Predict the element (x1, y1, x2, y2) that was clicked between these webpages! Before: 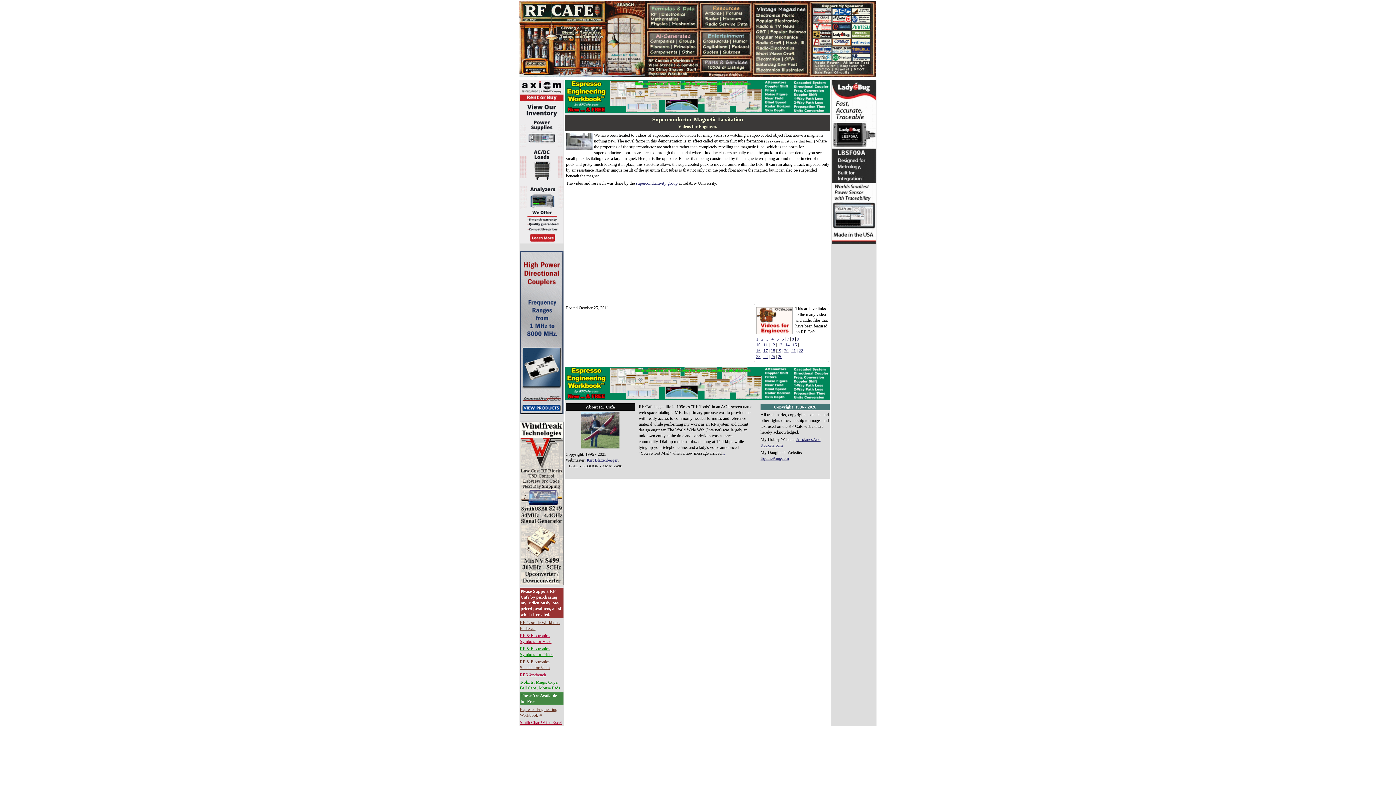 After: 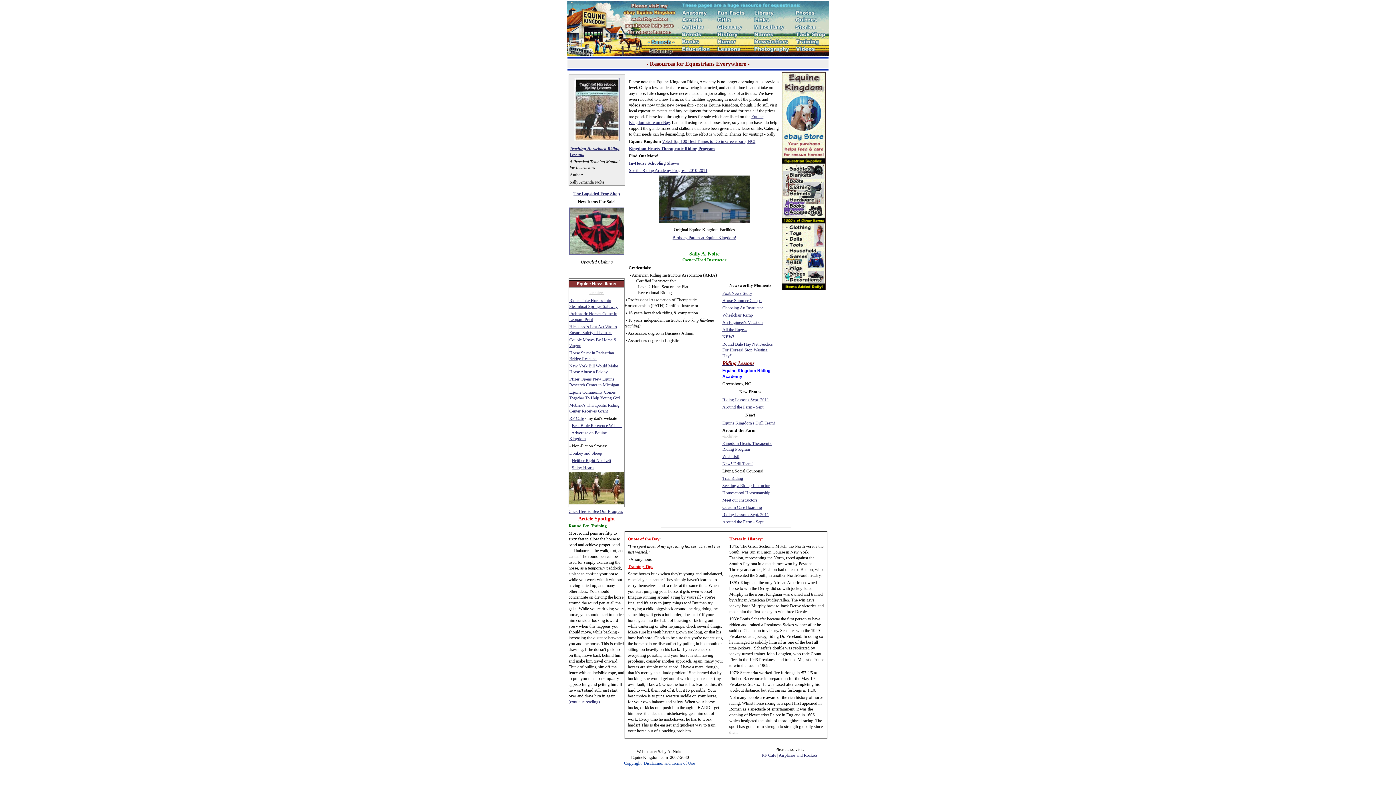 Action: bbox: (760, 456, 789, 461) label: EquineKingdom